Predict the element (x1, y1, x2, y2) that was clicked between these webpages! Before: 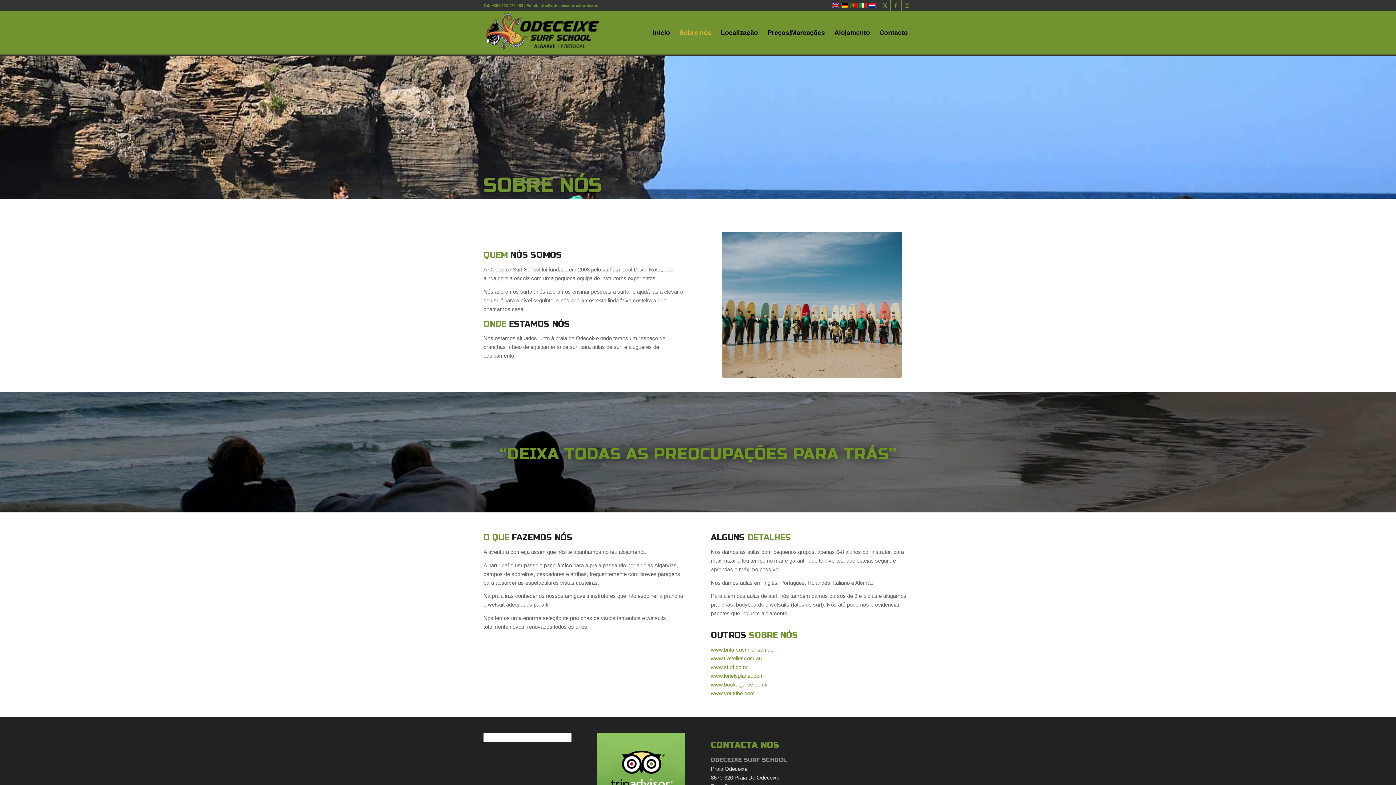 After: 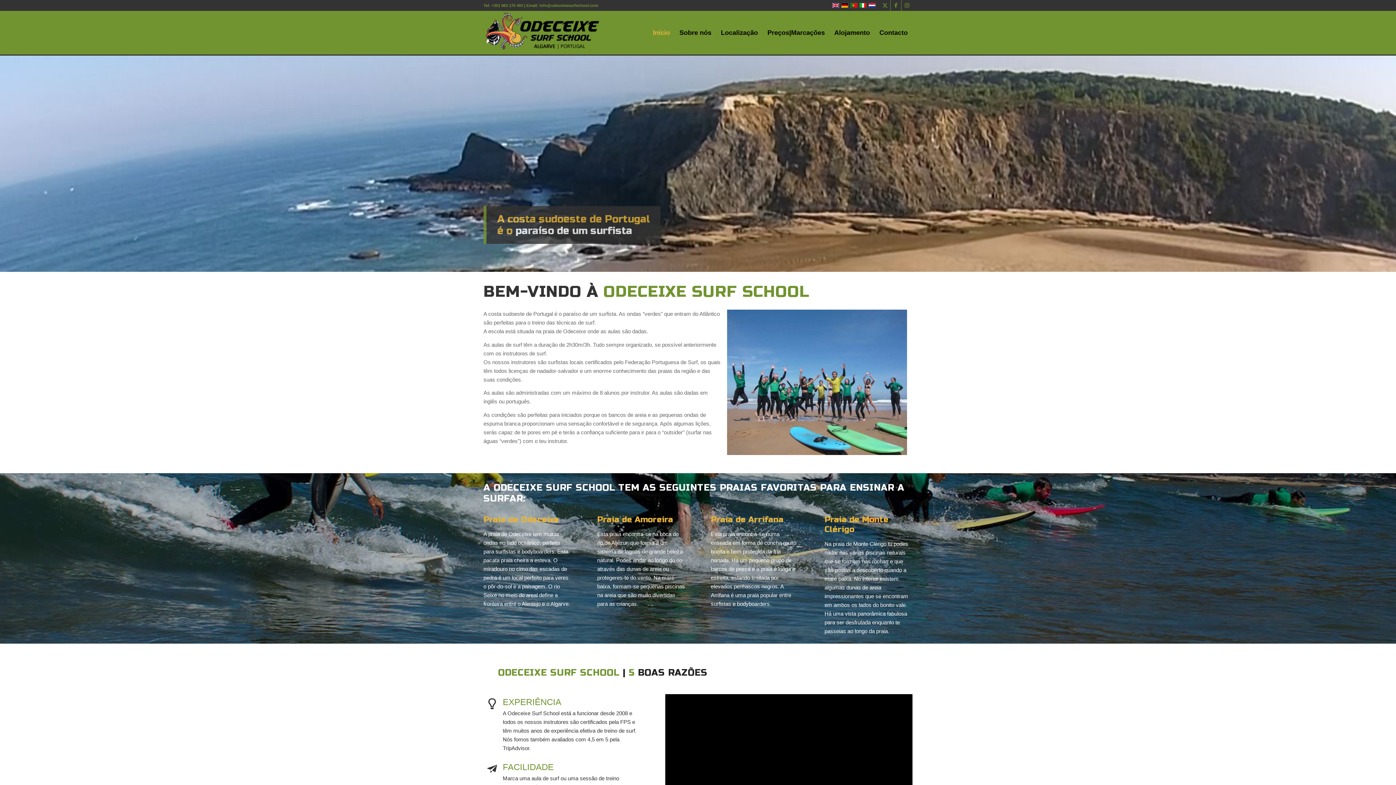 Action: bbox: (483, 10, 607, 54) label: odeceixe-surf-logo